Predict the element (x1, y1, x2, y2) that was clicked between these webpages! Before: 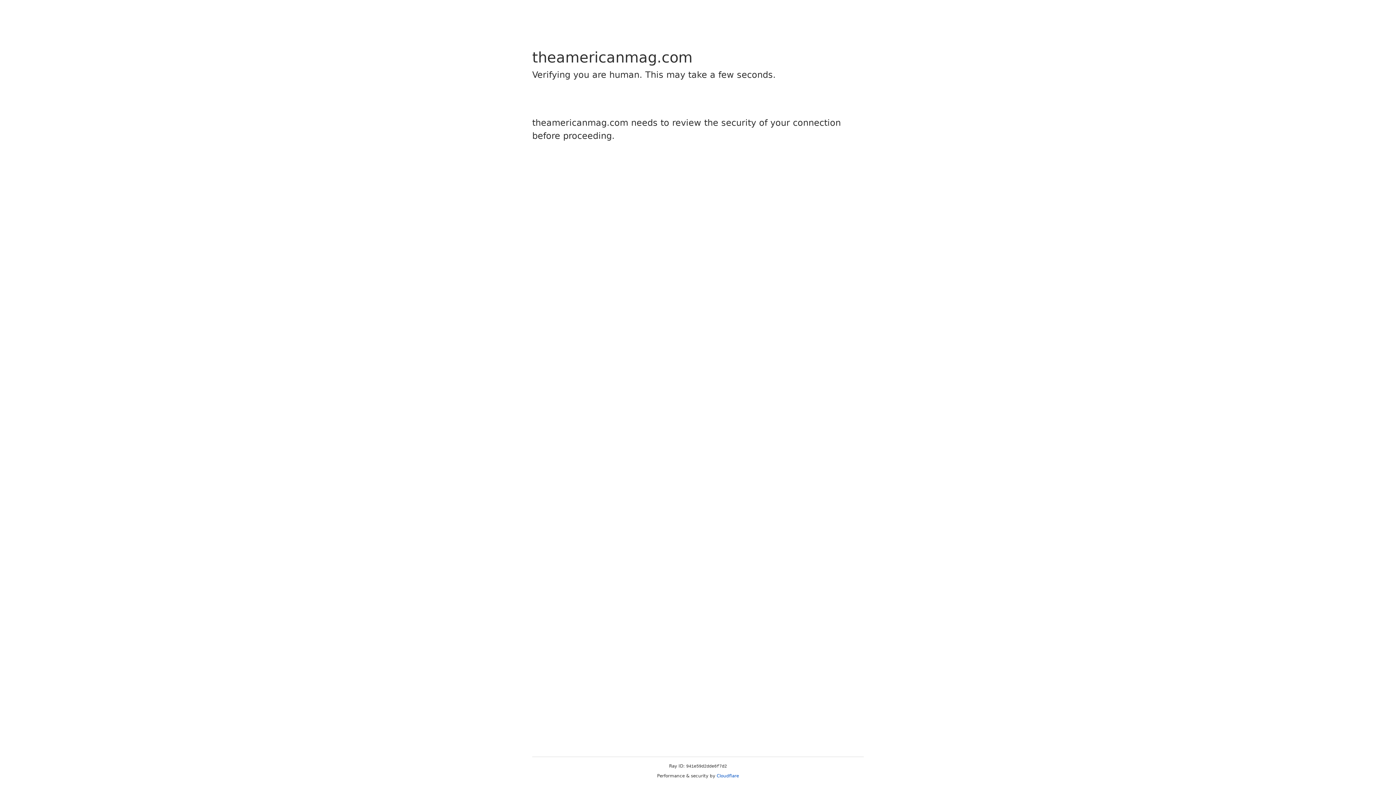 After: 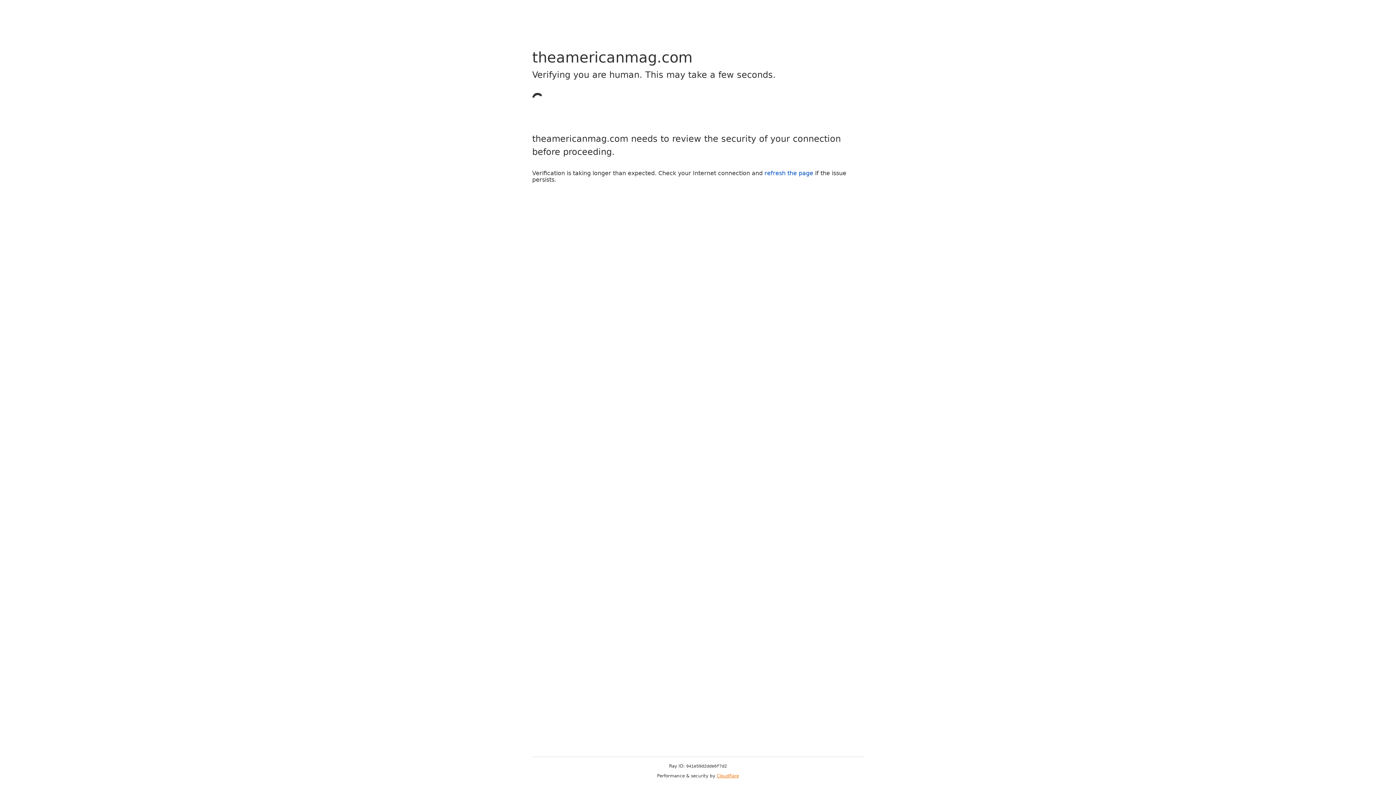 Action: label: Cloudflare bbox: (716, 773, 739, 778)